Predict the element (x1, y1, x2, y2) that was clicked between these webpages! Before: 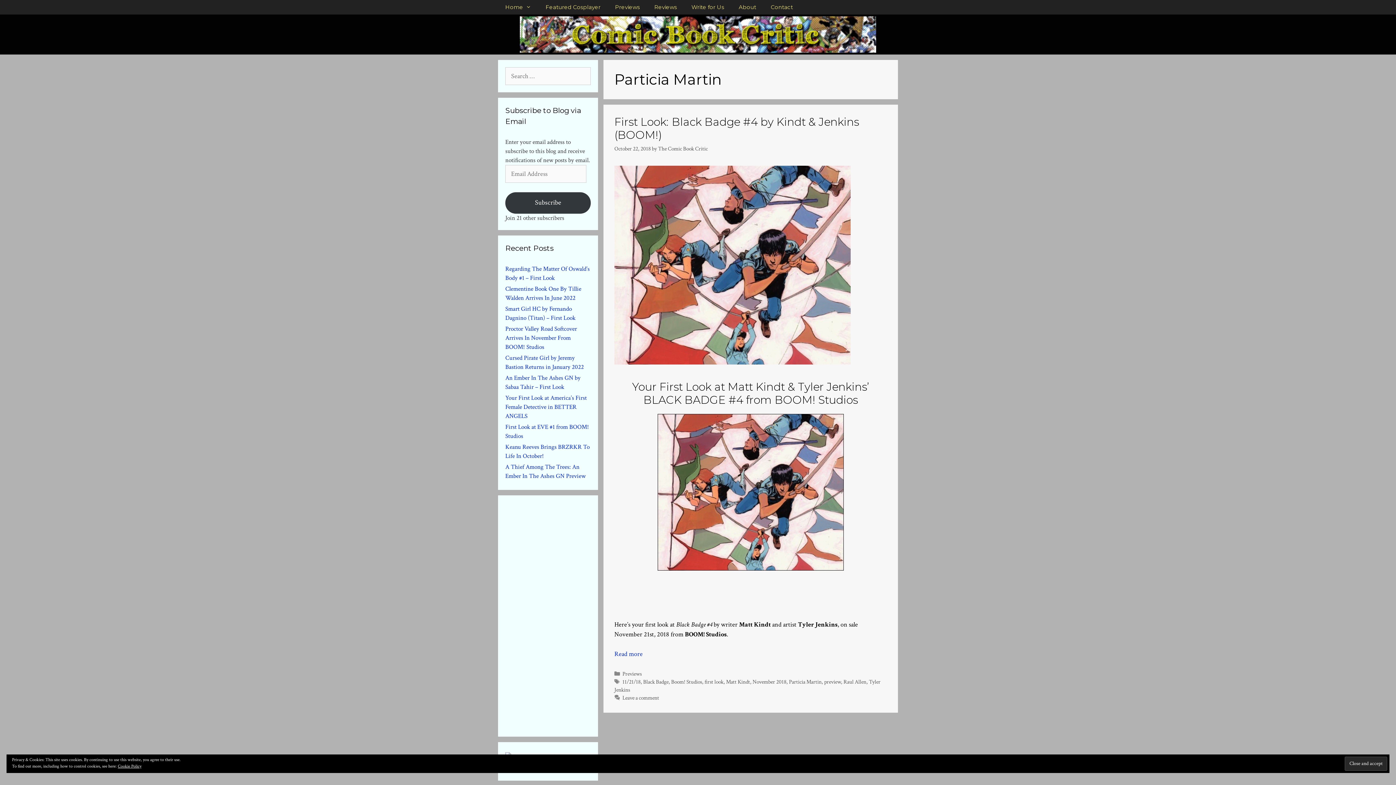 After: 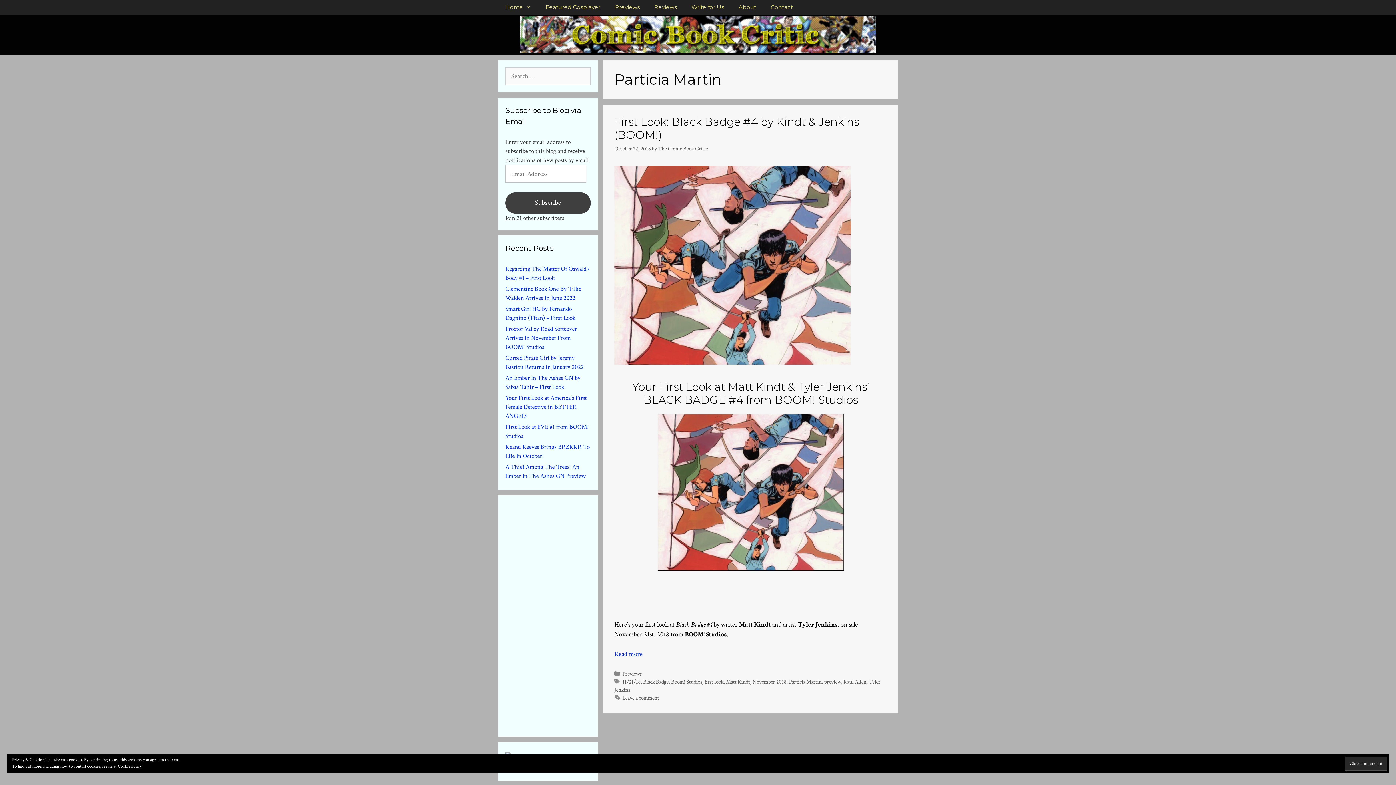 Action: label: Subscribe bbox: (505, 192, 590, 213)